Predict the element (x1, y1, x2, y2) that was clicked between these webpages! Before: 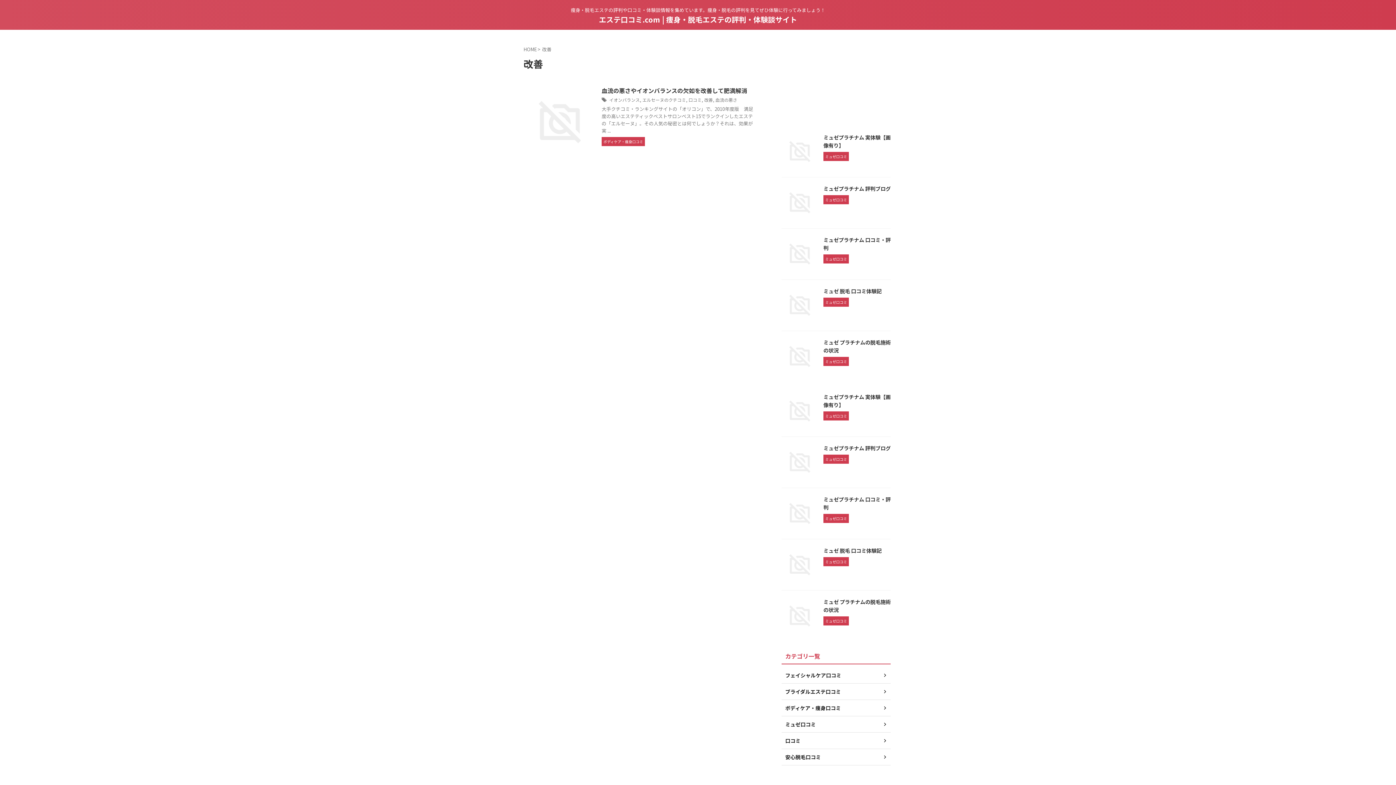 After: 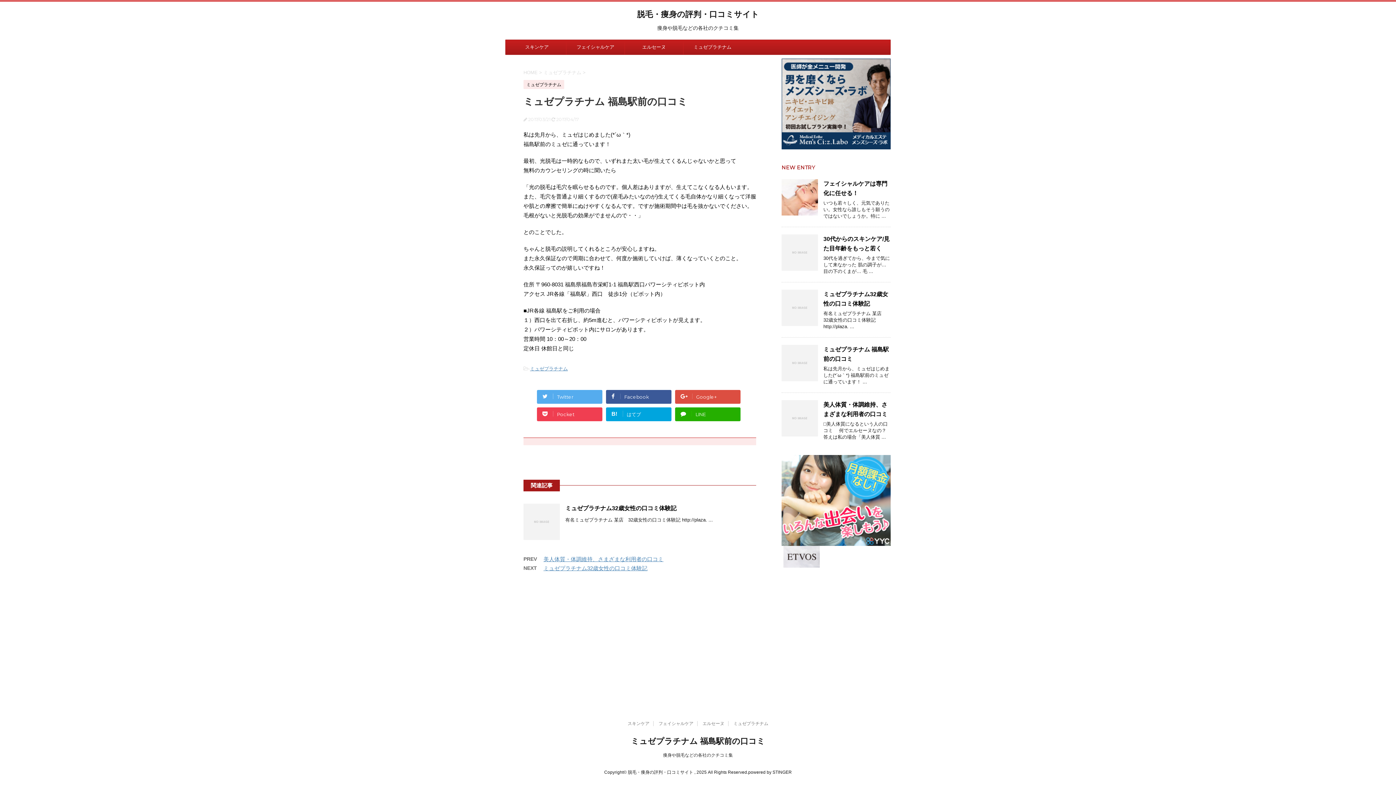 Action: bbox: (781, 212, 818, 221)